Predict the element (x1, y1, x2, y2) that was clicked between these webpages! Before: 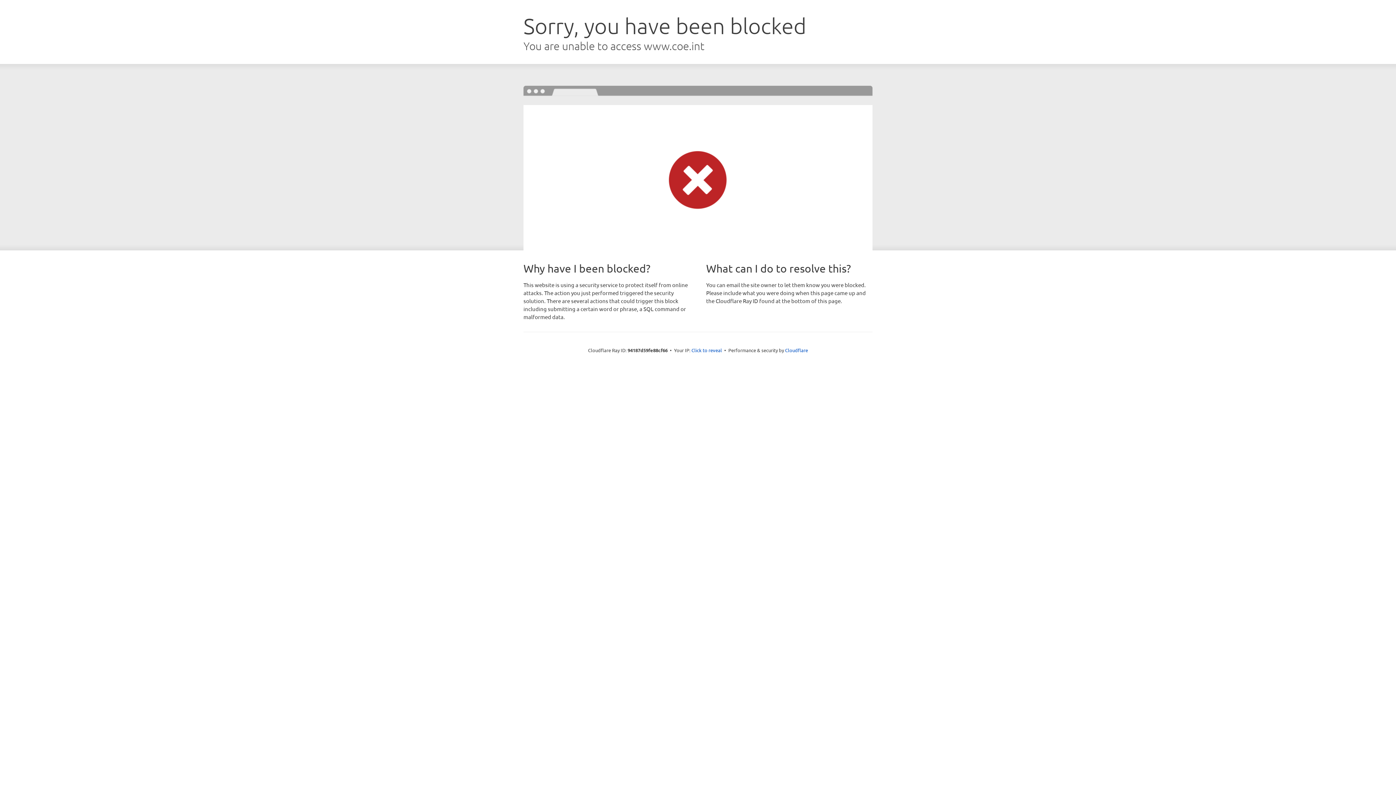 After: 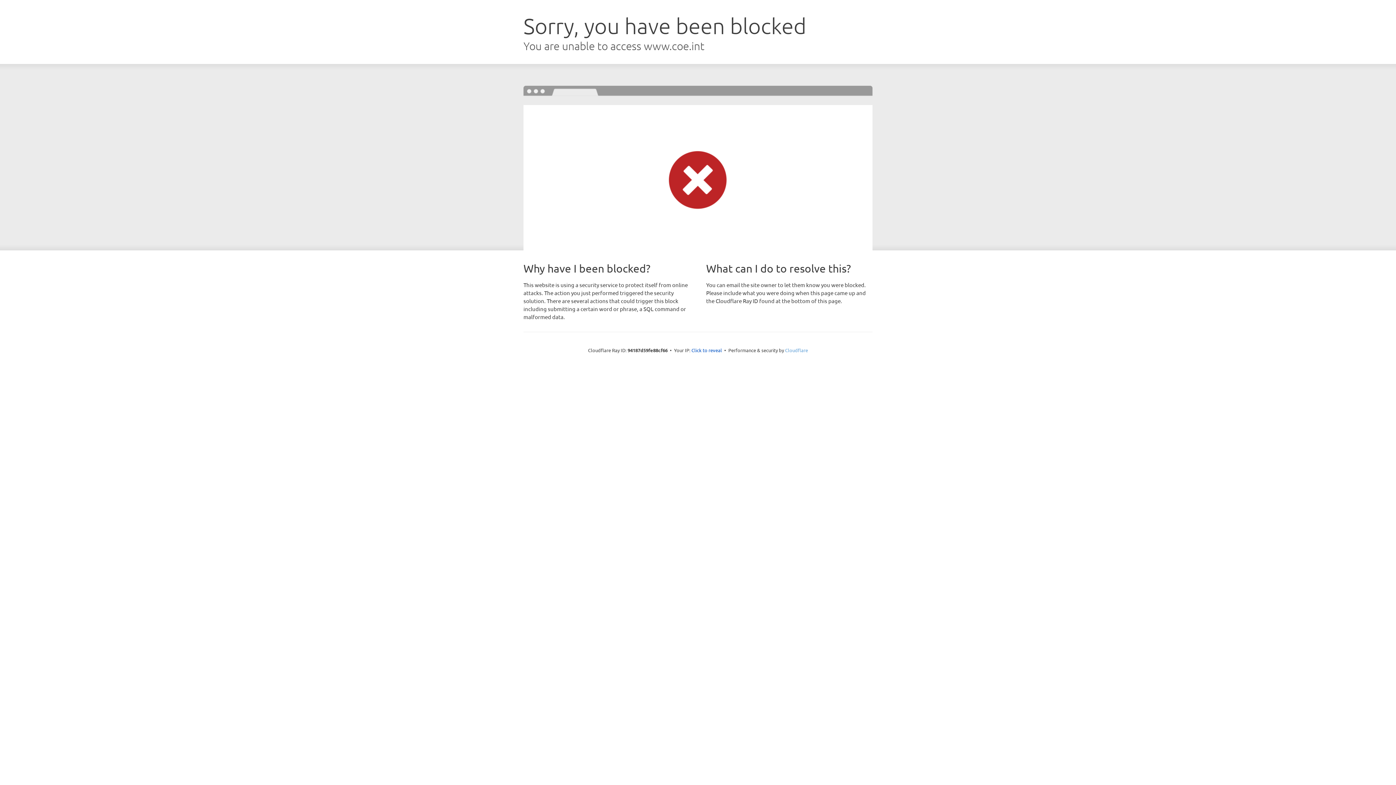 Action: bbox: (785, 347, 808, 353) label: Cloudflare